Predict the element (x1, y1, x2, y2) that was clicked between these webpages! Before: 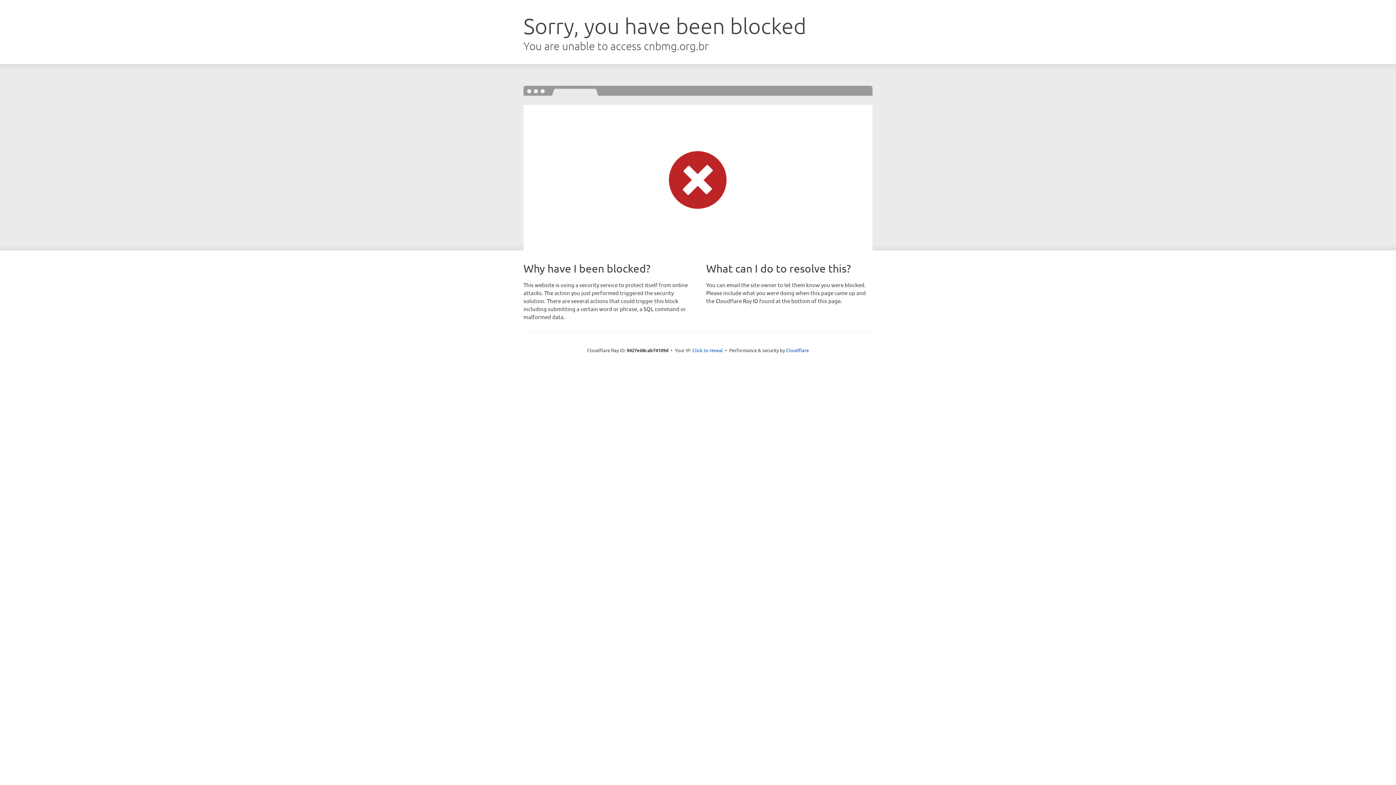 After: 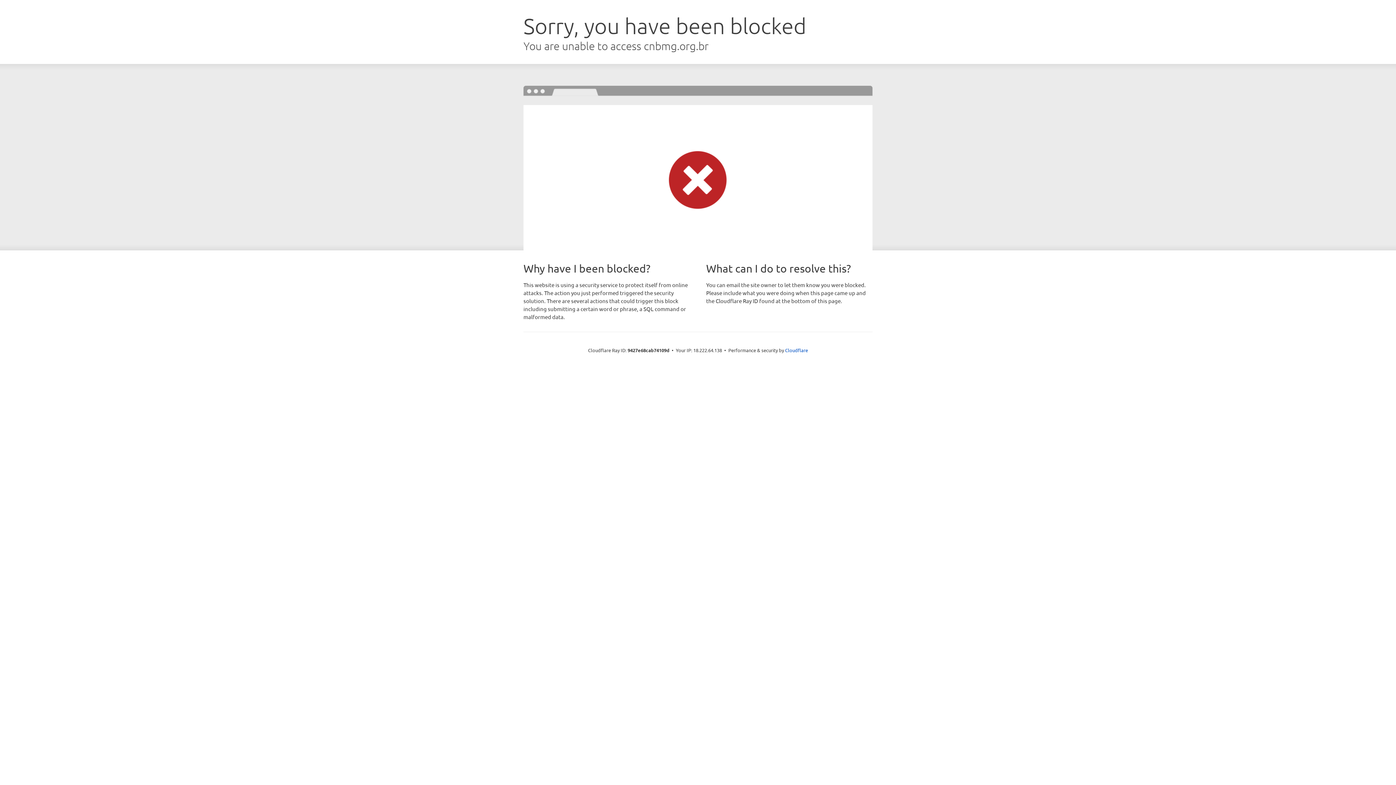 Action: bbox: (692, 346, 723, 353) label: Click to reveal